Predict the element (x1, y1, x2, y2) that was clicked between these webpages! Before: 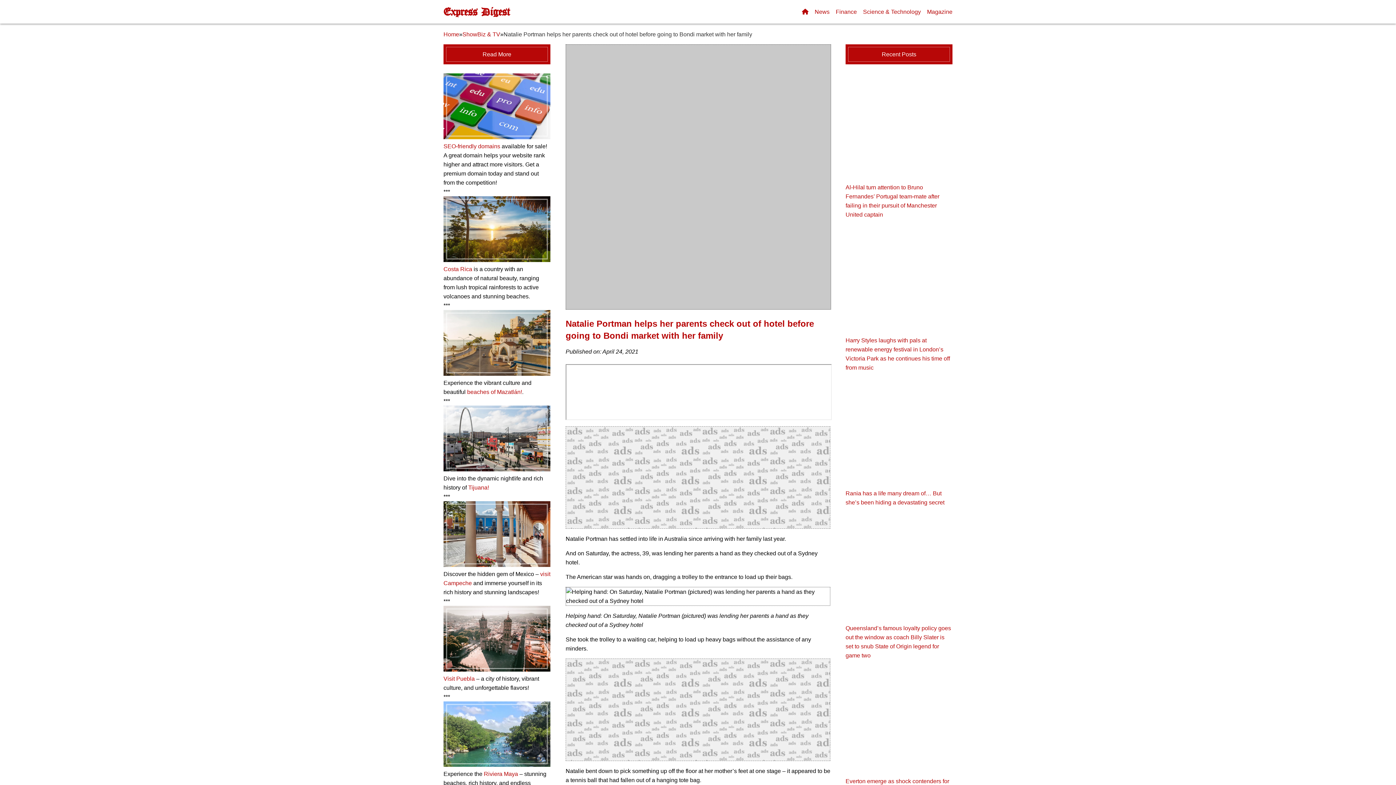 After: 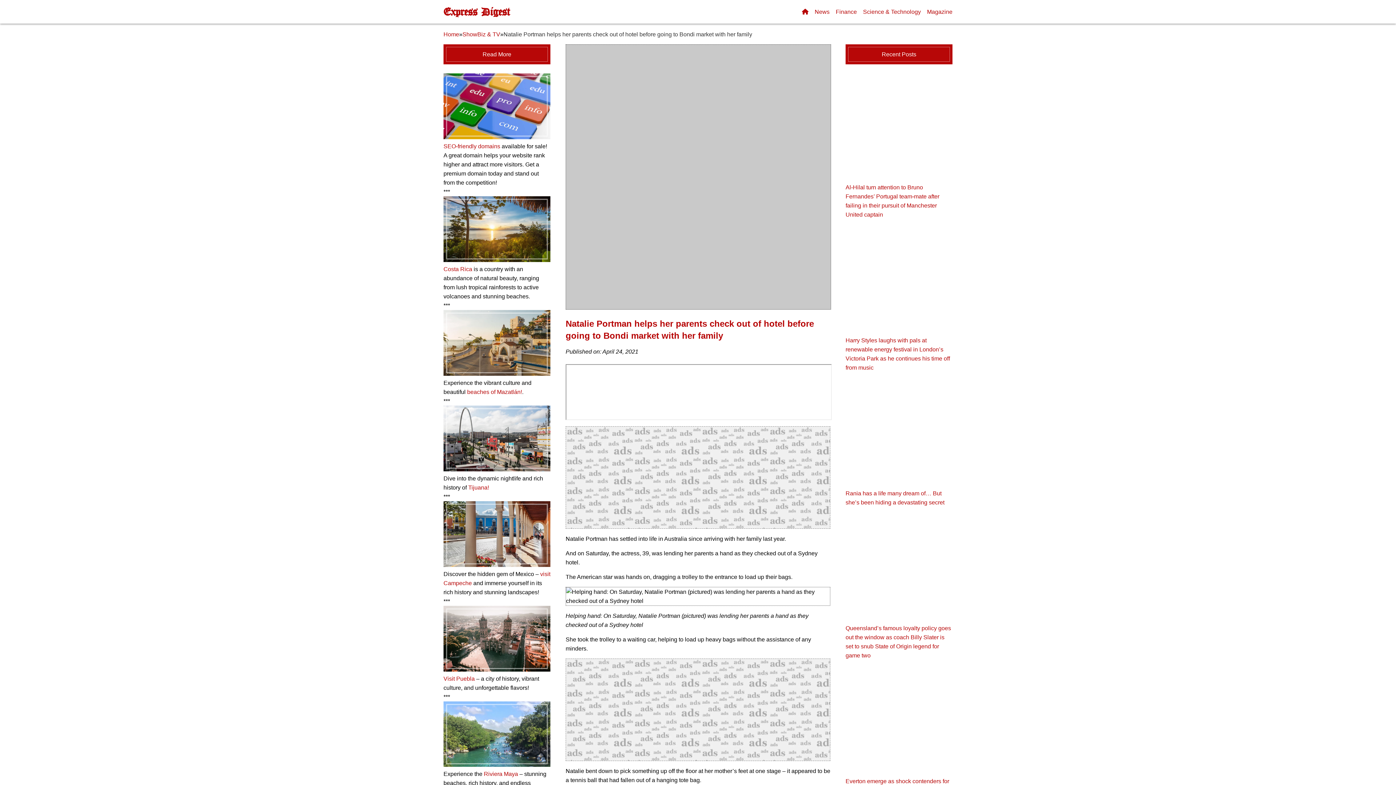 Action: bbox: (484, 771, 518, 777) label: Riviera Maya